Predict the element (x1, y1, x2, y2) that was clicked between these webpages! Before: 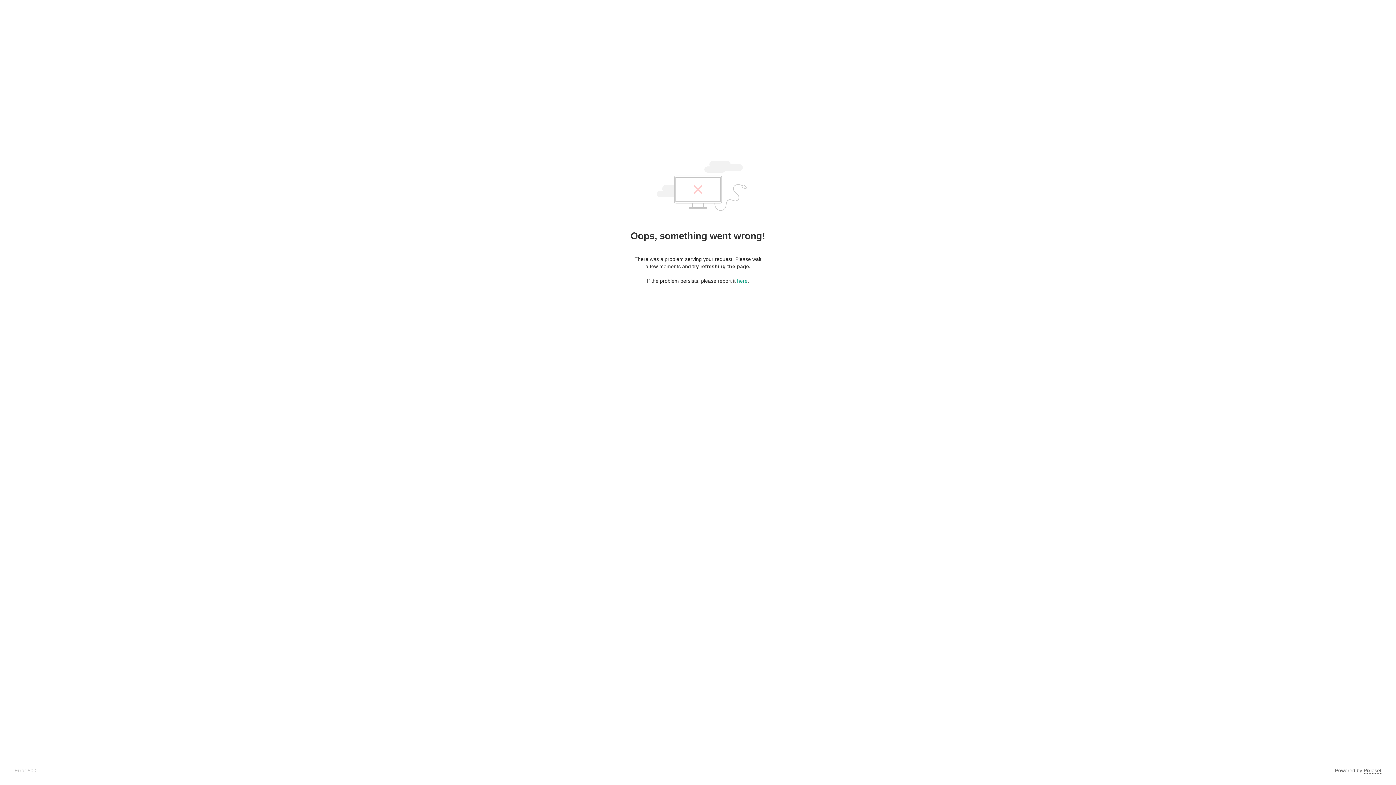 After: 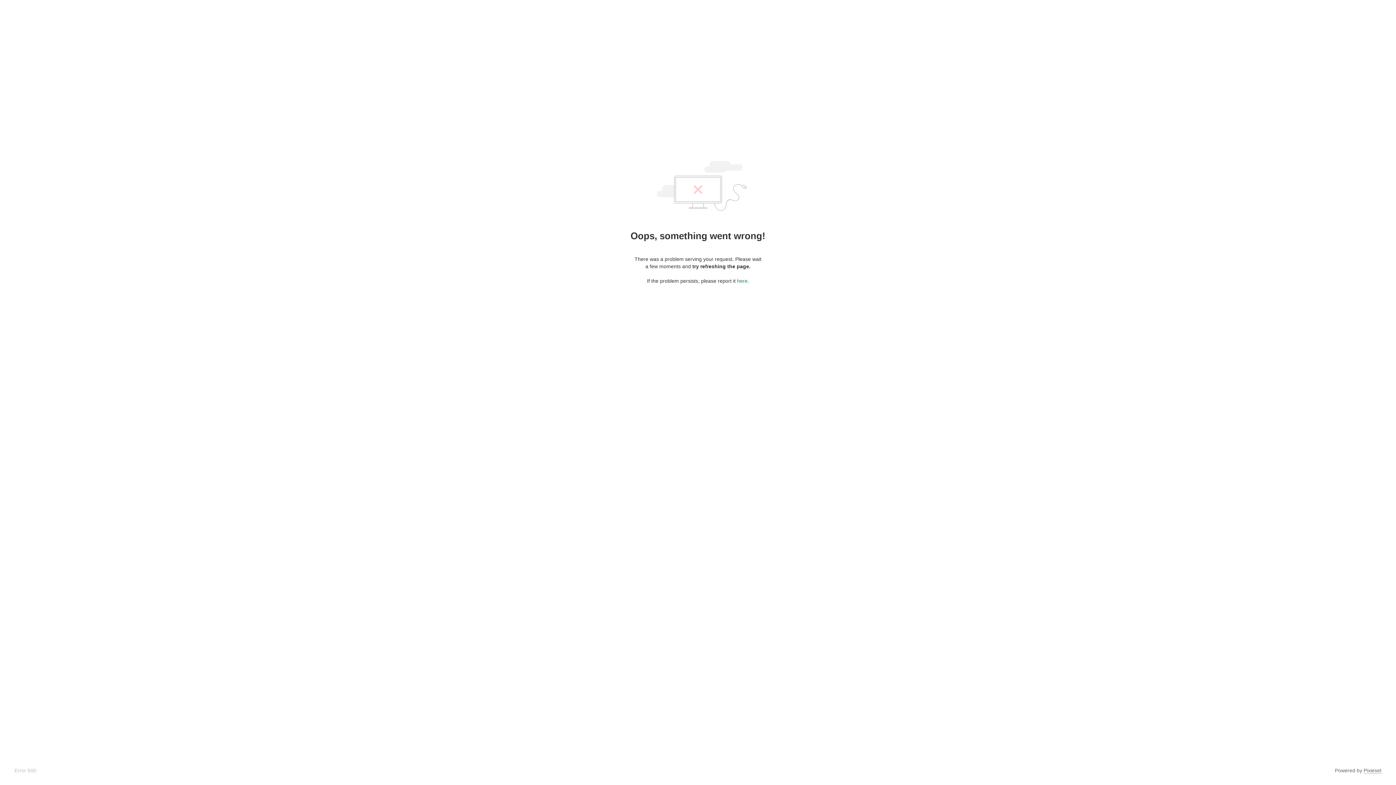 Action: bbox: (737, 278, 747, 284) label: here